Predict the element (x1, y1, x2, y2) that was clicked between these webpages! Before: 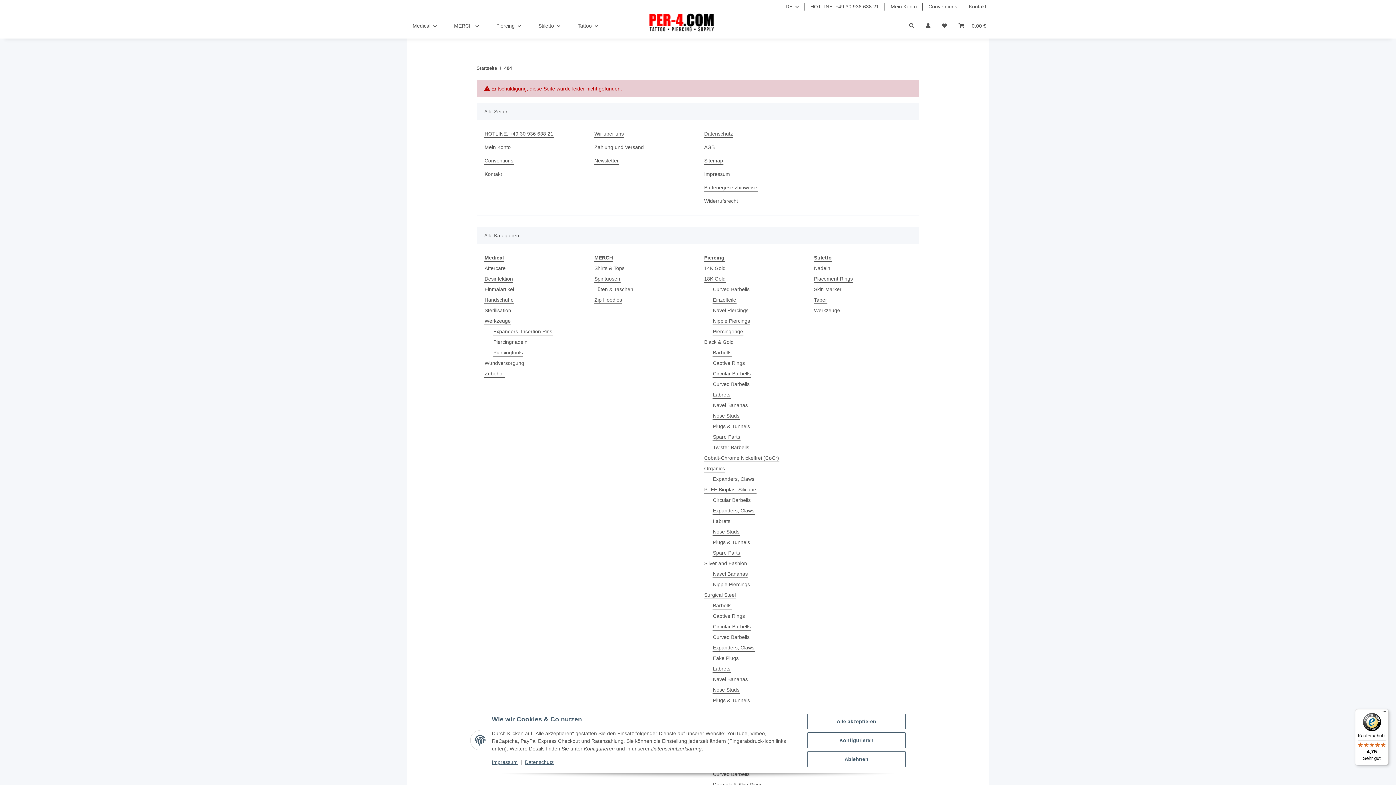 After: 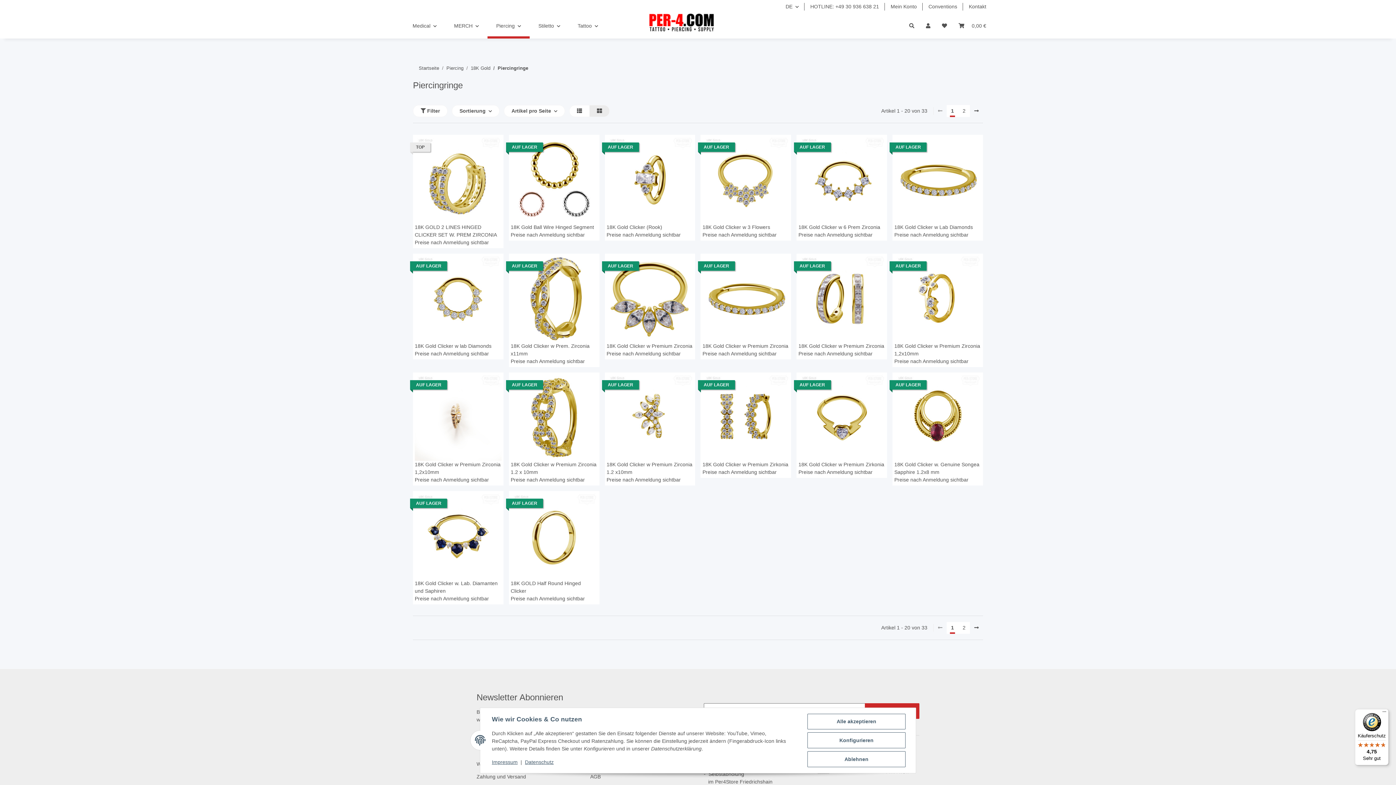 Action: label: Piercingringe bbox: (712, 328, 743, 335)